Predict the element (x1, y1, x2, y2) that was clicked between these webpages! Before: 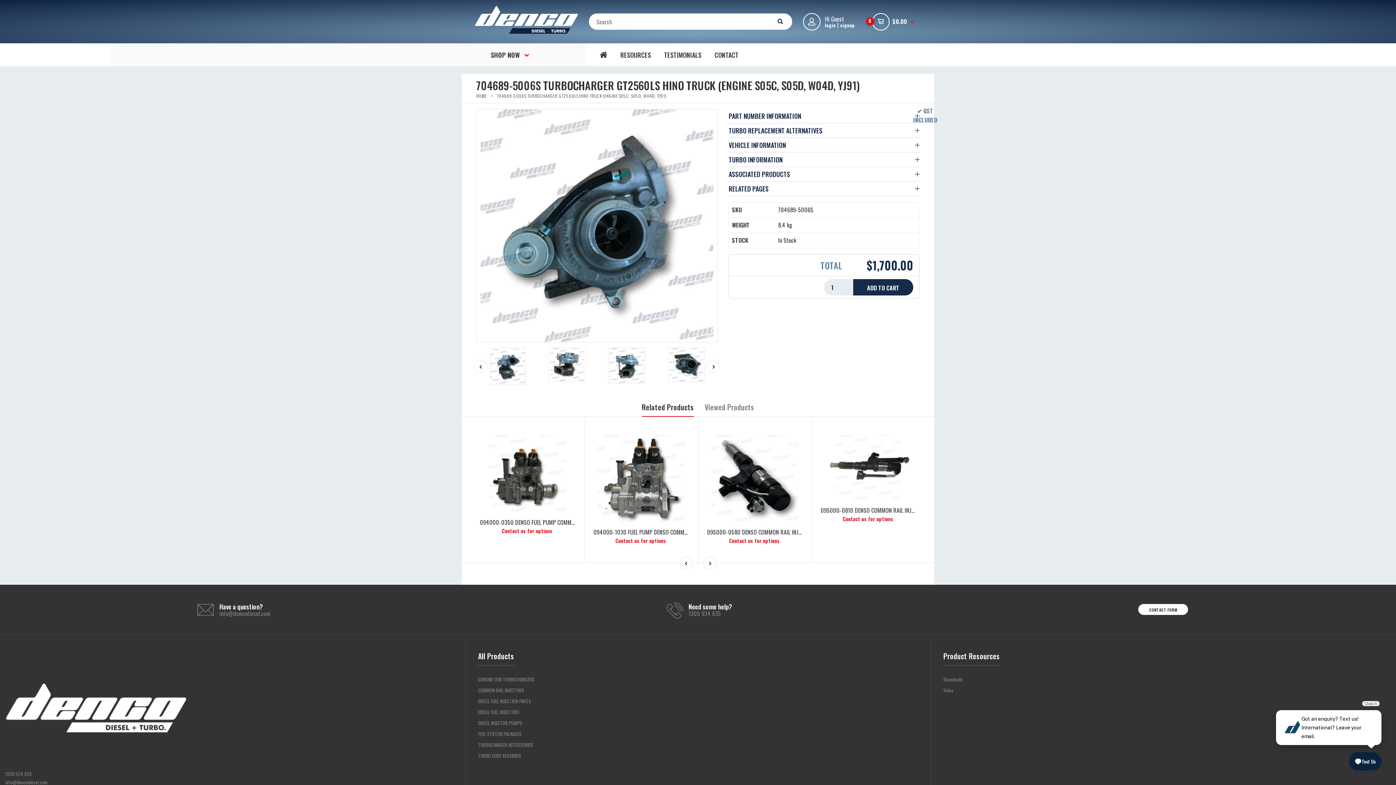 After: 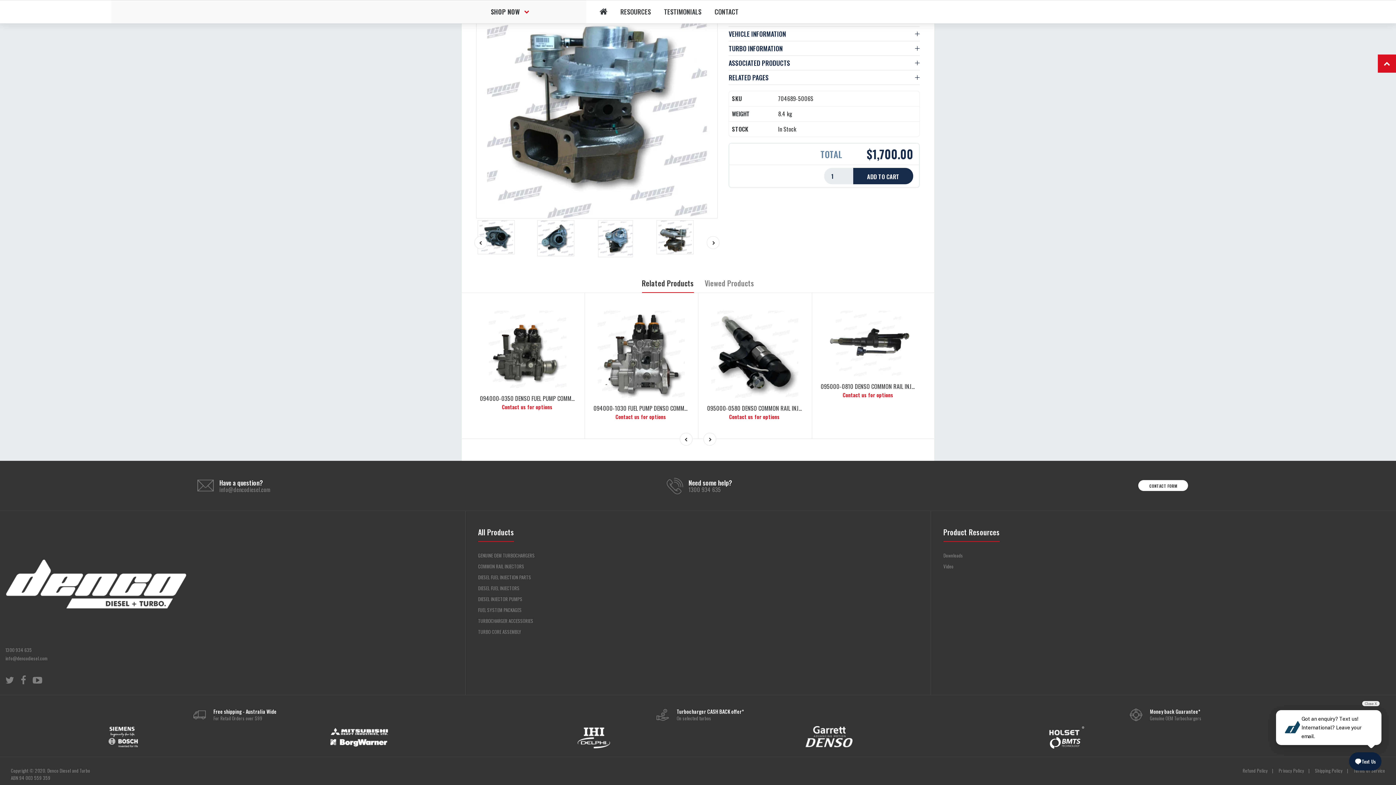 Action: bbox: (660, 348, 712, 381)